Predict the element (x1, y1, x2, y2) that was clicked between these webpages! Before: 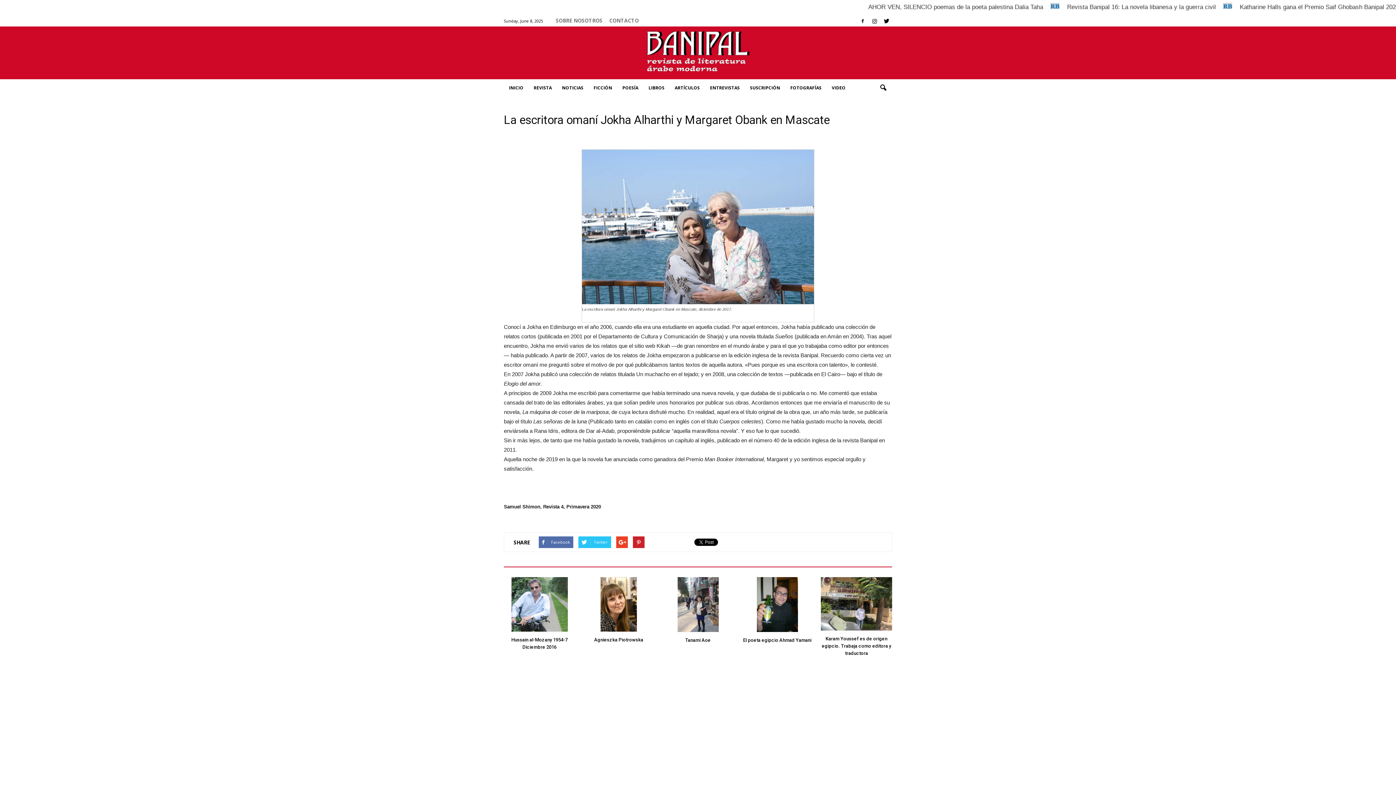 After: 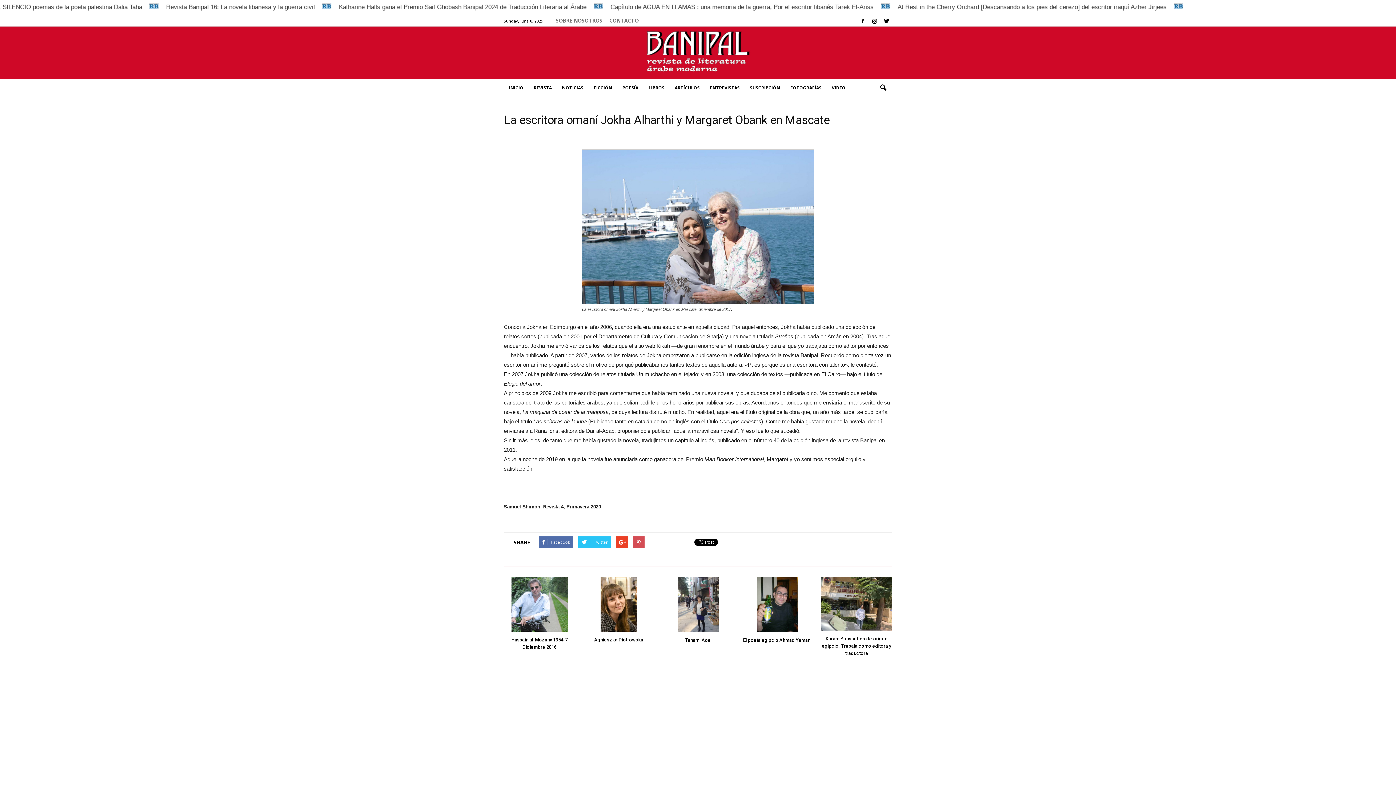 Action: bbox: (633, 536, 644, 548)